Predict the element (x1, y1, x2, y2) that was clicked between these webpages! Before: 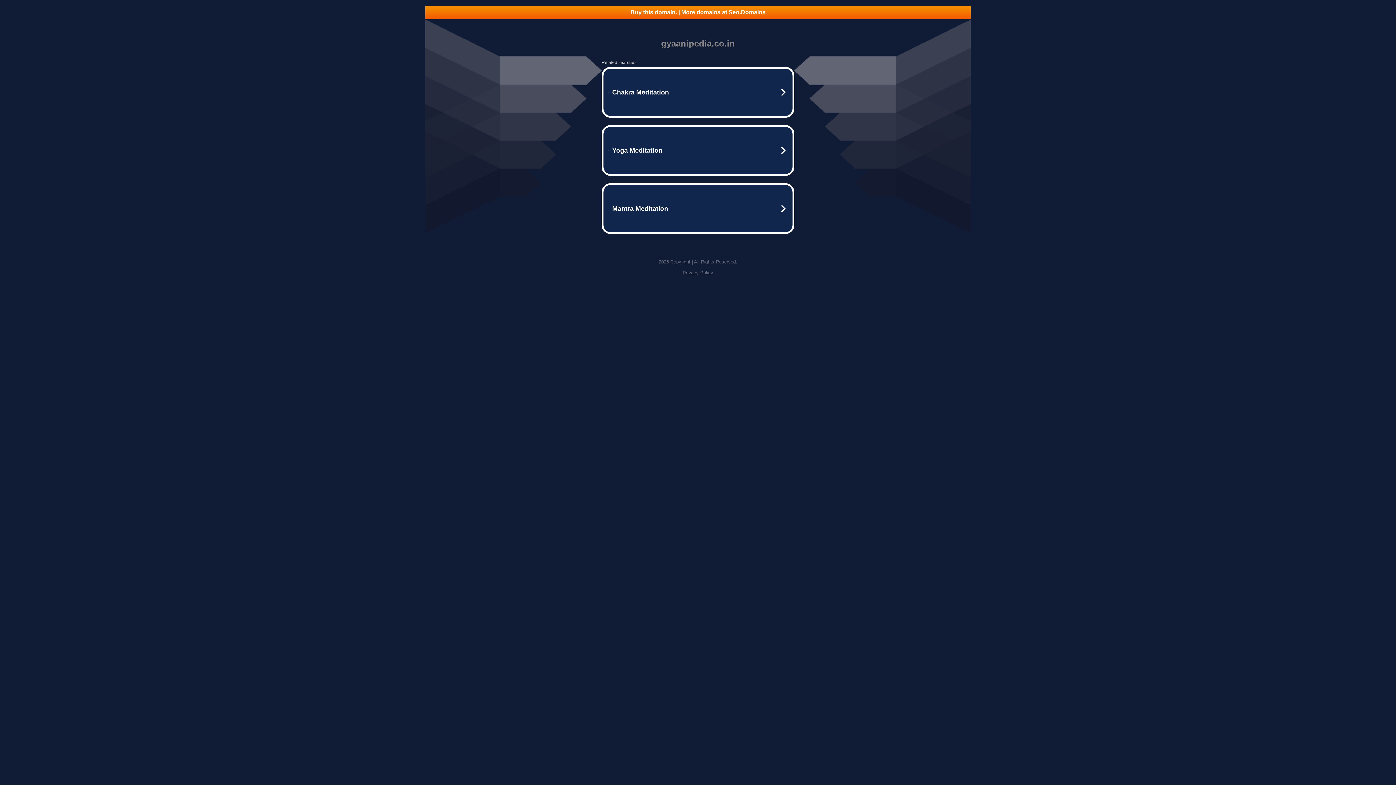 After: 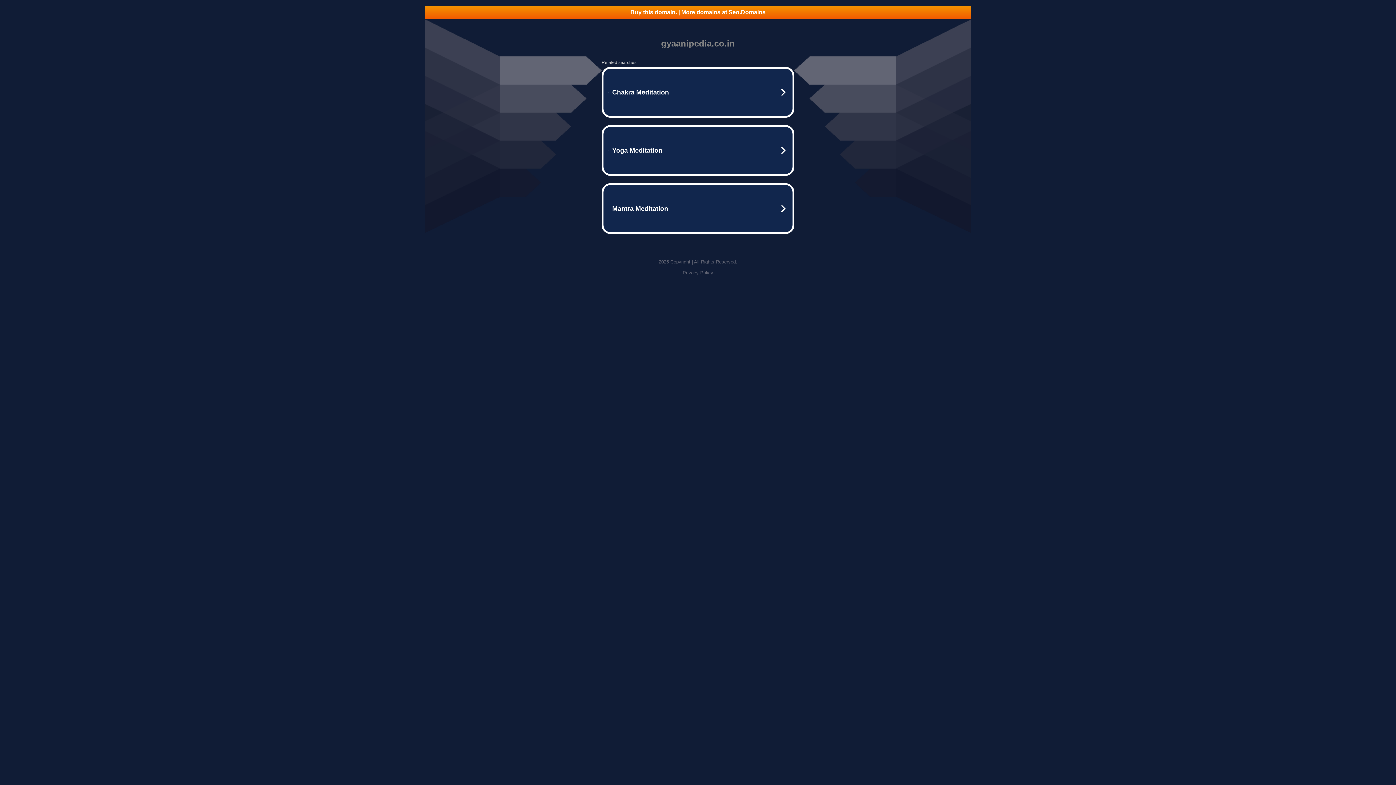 Action: bbox: (425, 5, 970, 18) label: Buy this domain. | More domains at Seo.Domains